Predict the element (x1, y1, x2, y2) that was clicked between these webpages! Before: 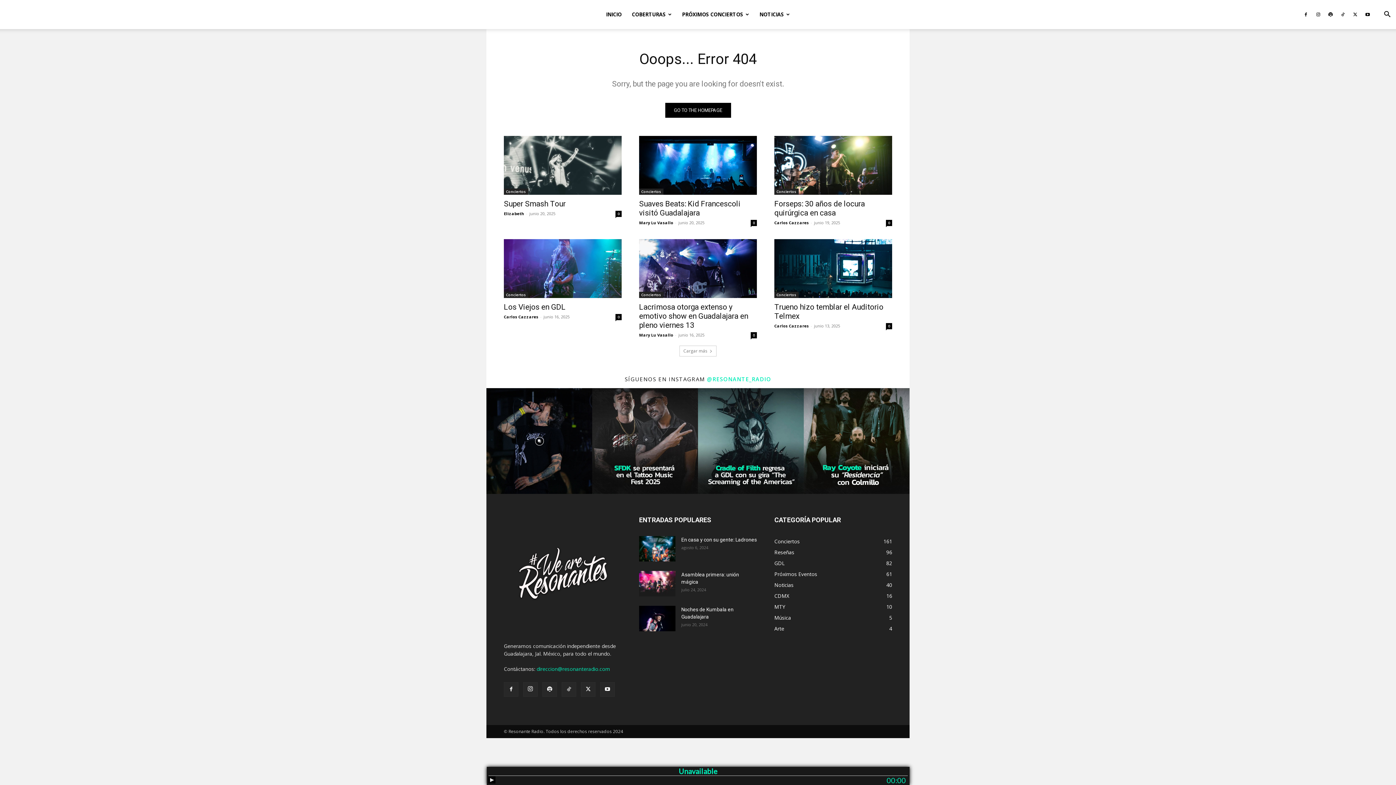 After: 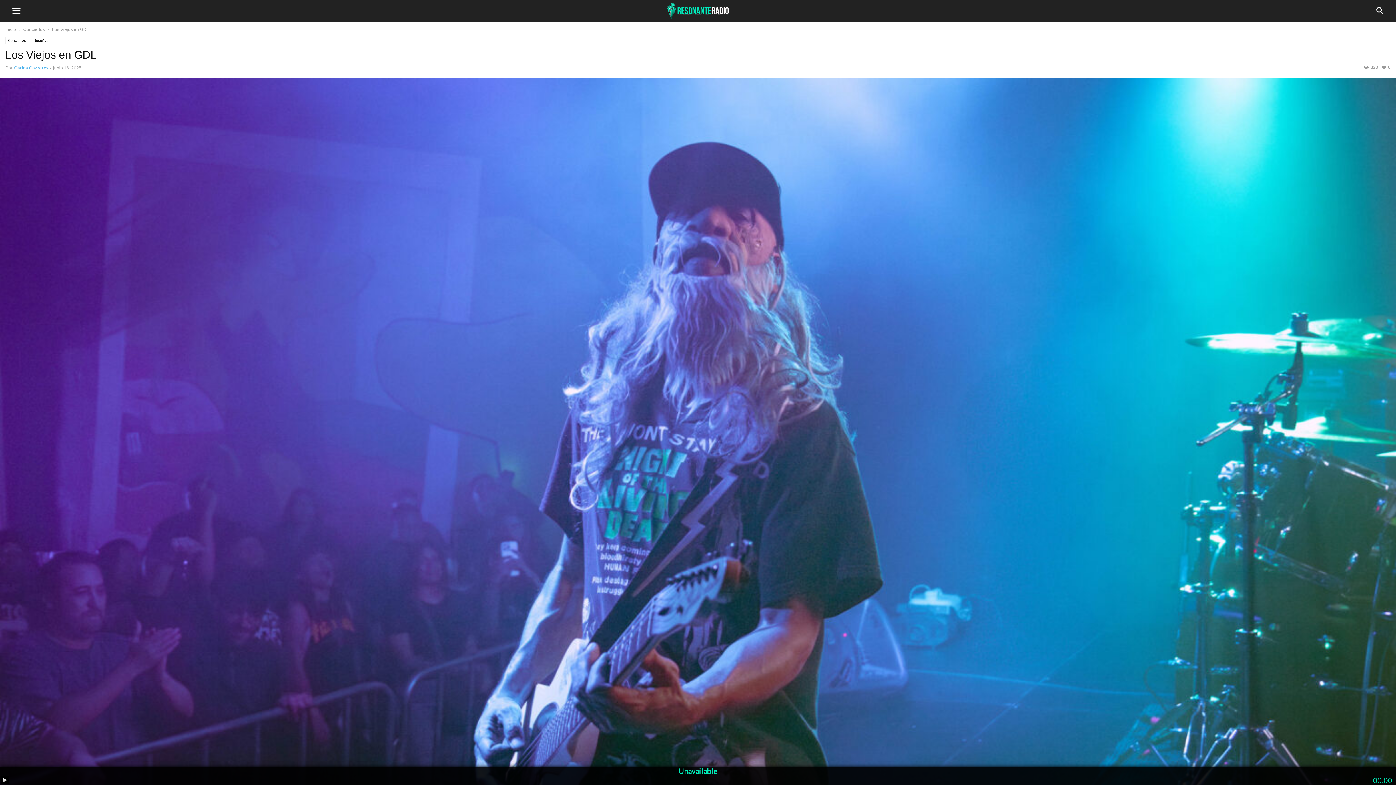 Action: bbox: (504, 239, 621, 298)